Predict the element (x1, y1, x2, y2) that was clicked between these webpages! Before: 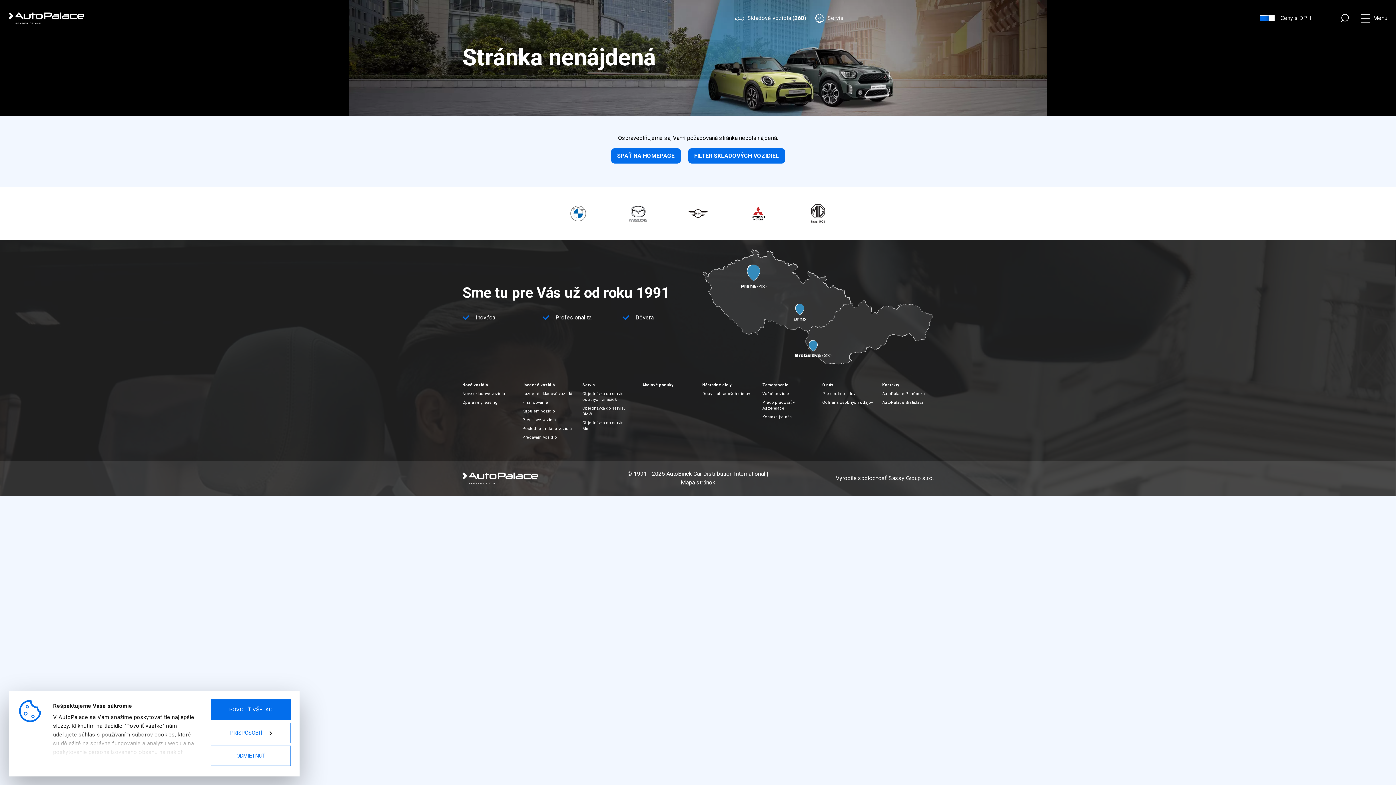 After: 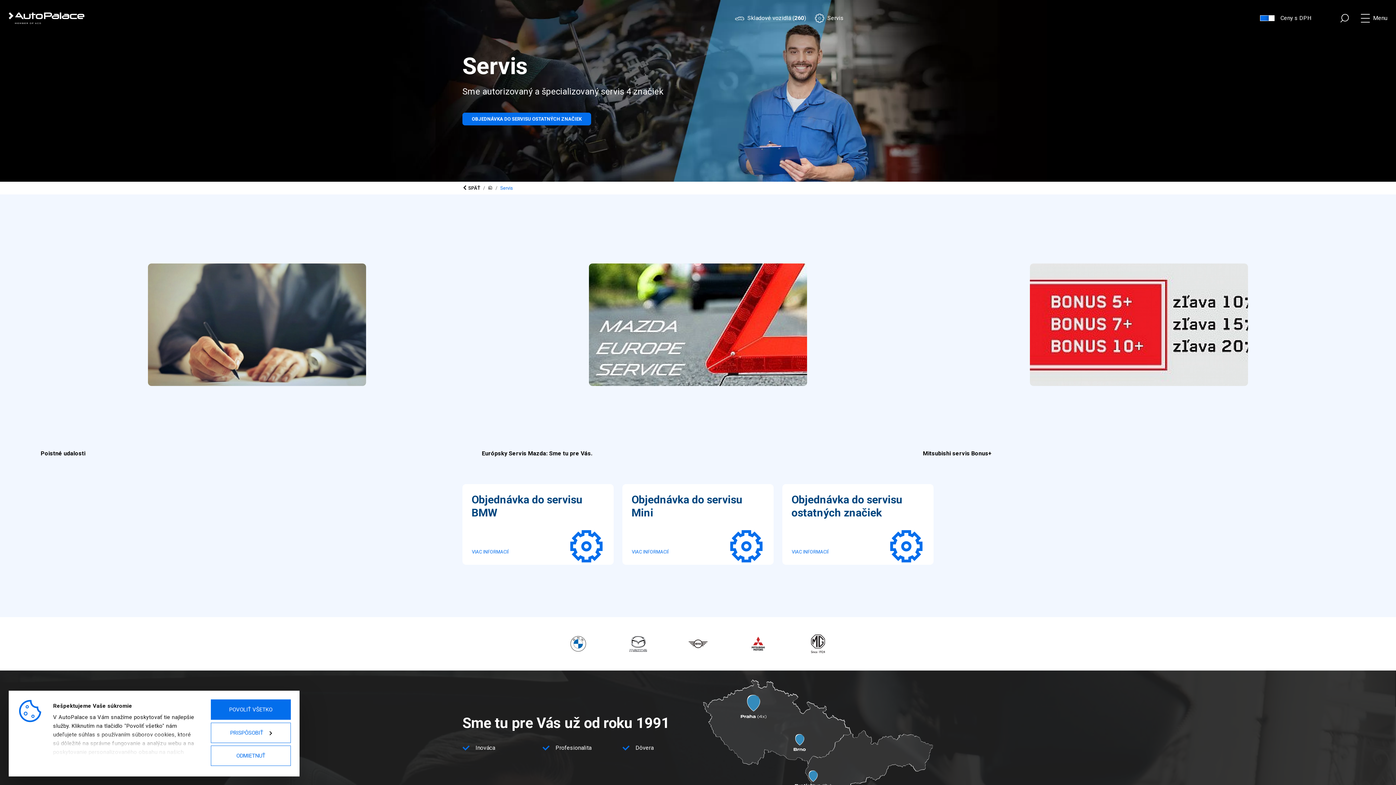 Action: label: Servis bbox: (582, 382, 595, 387)